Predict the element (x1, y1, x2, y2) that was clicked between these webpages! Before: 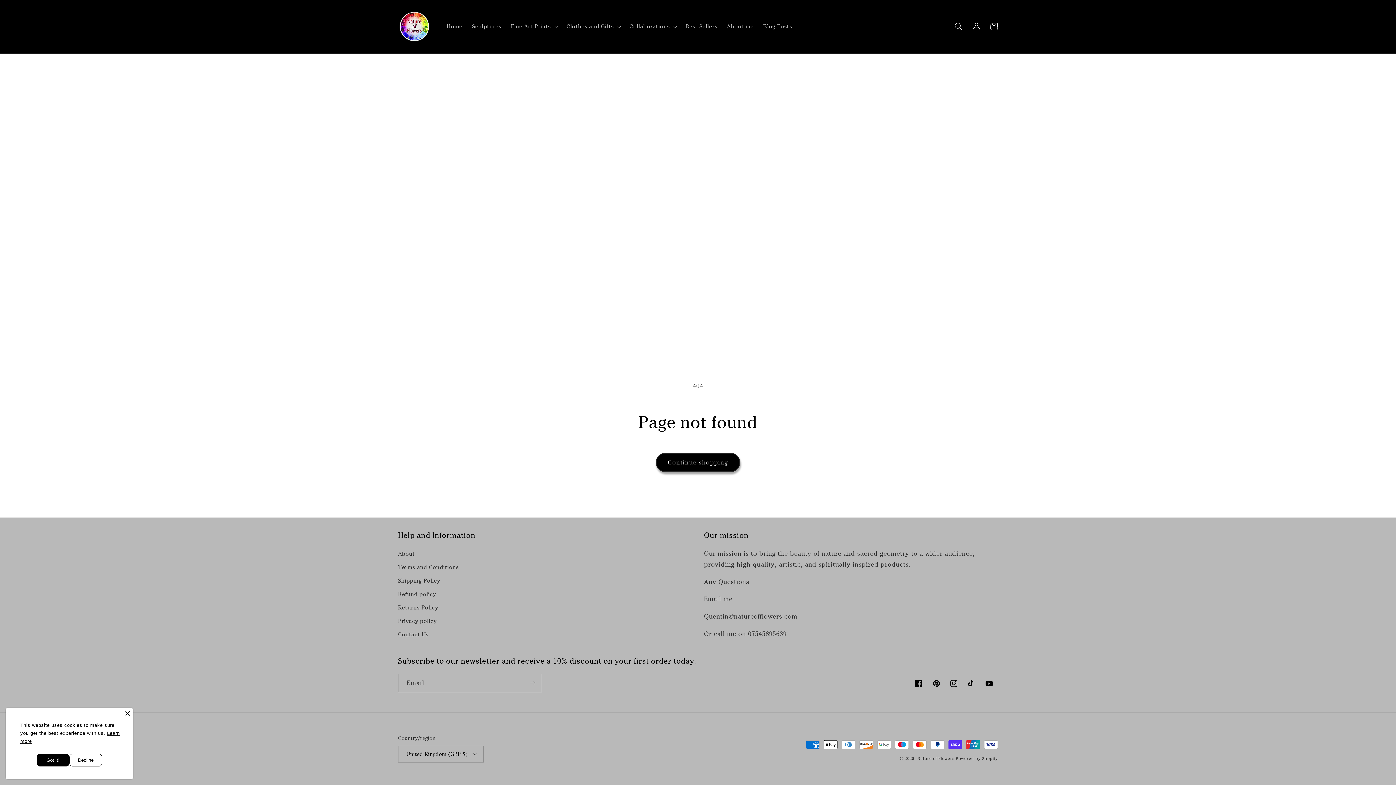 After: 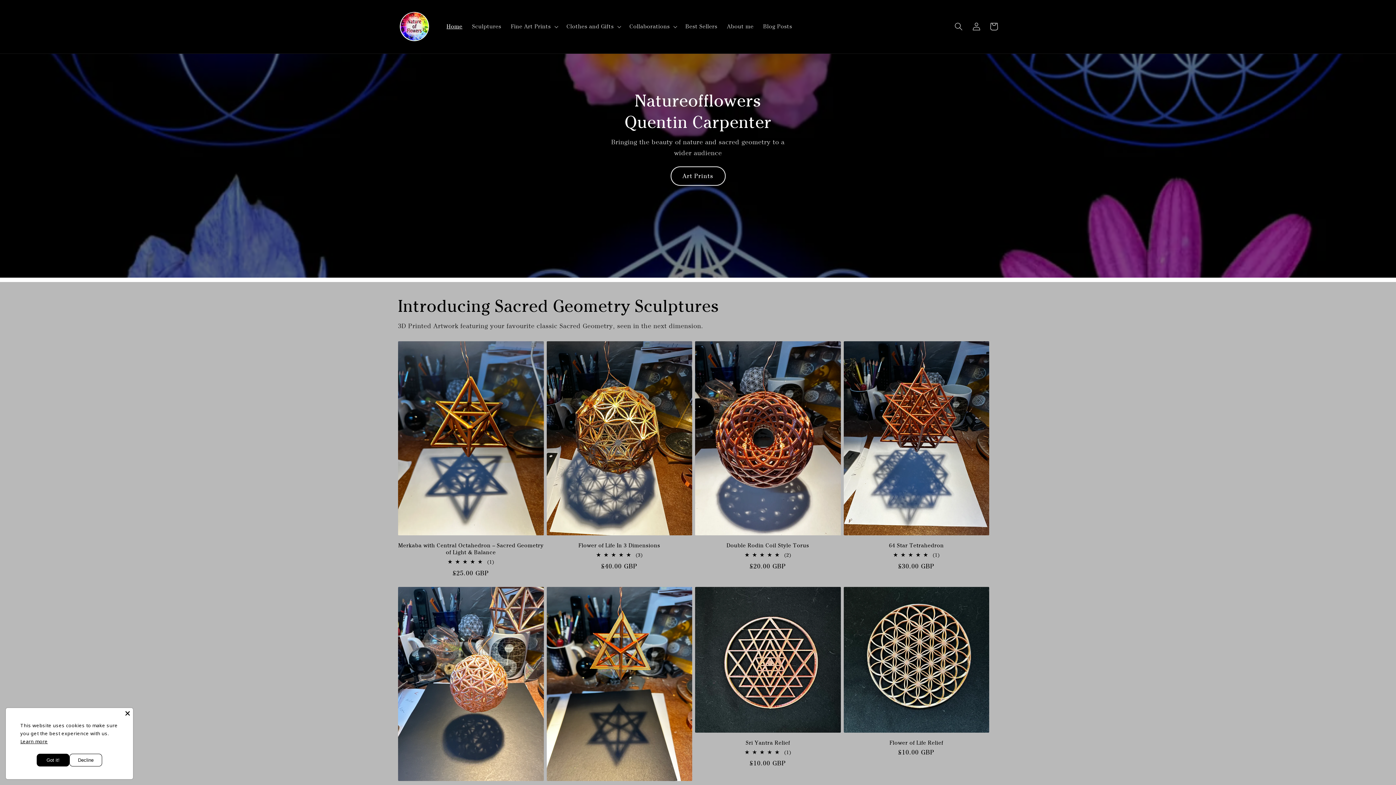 Action: bbox: (395, 7, 433, 46)